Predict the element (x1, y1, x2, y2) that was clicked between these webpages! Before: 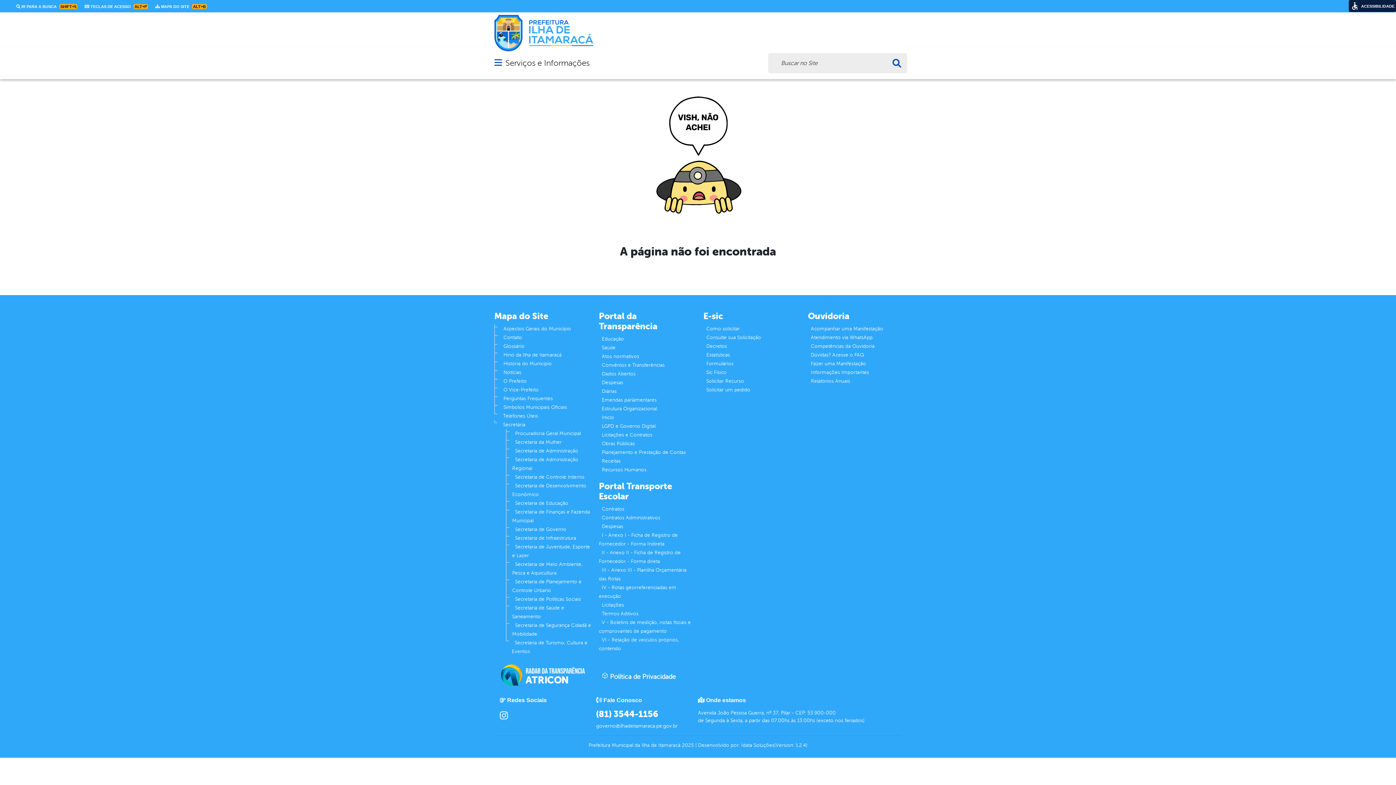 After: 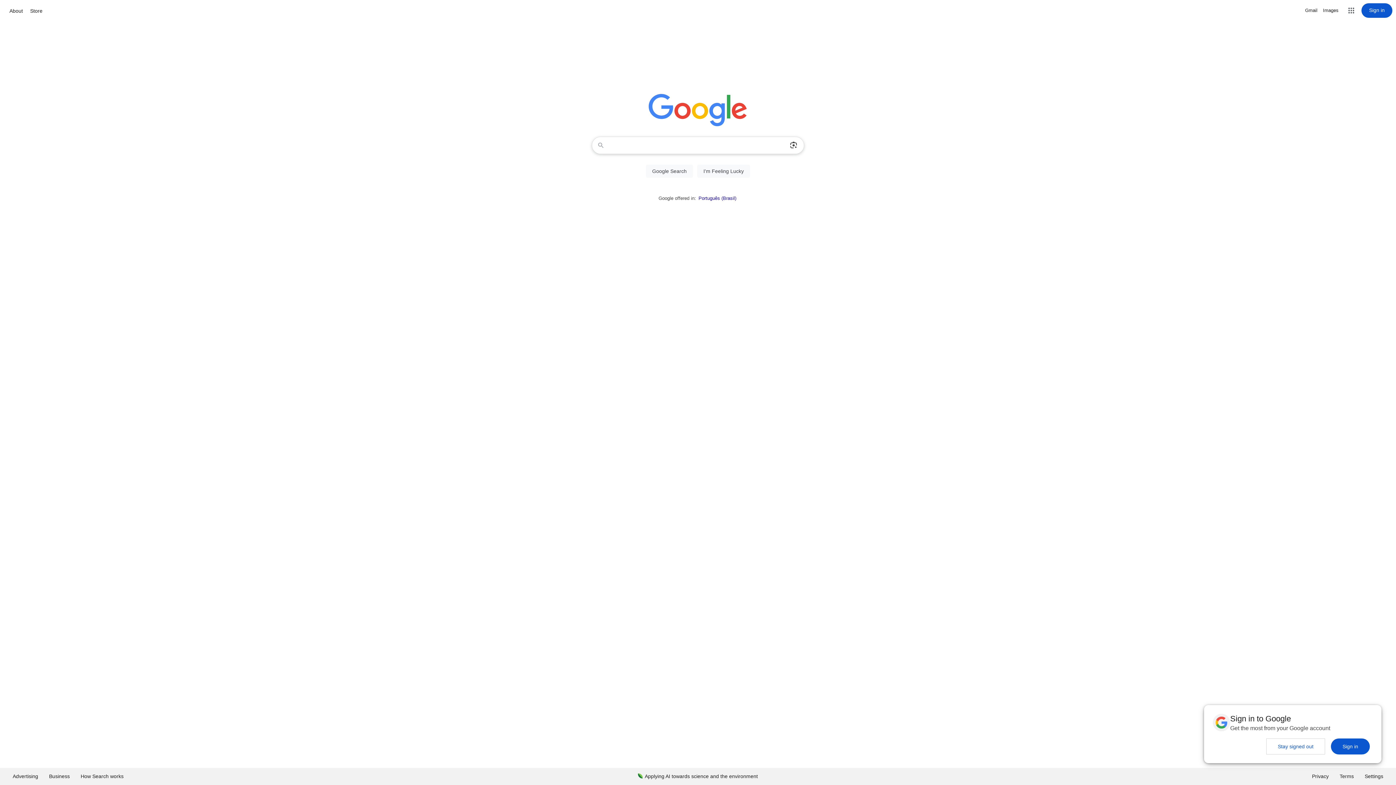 Action: label: Recursos Humanos bbox: (599, 464, 649, 475)